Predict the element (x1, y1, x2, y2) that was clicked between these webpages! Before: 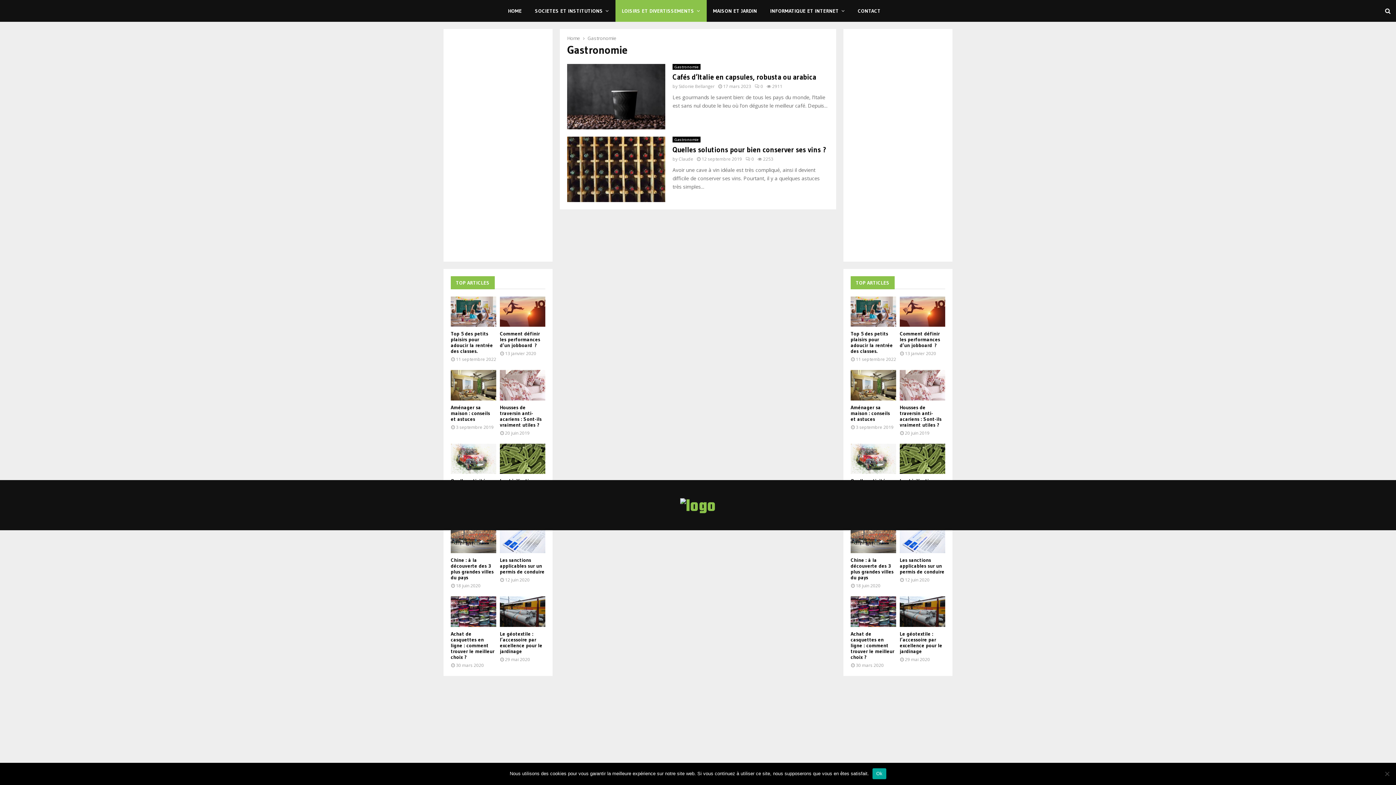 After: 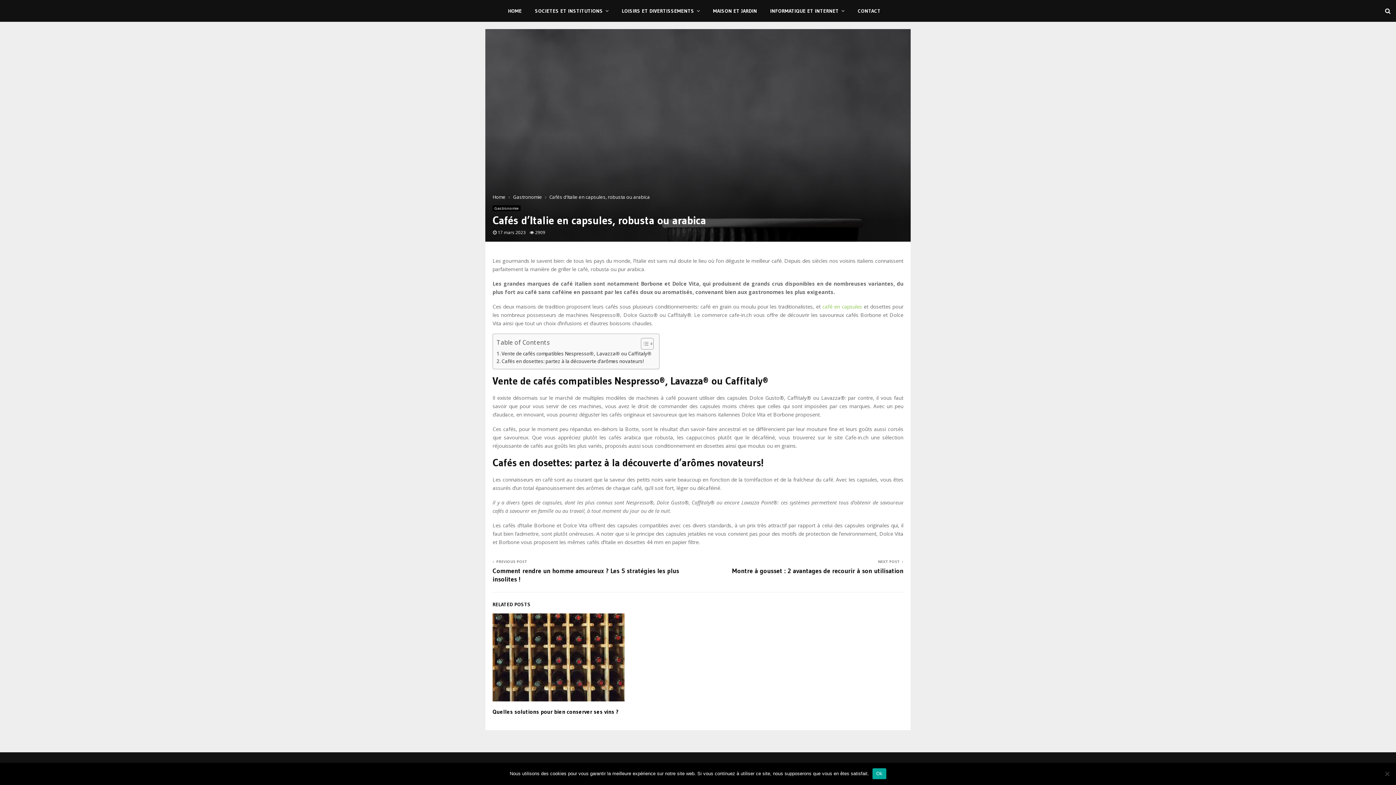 Action: bbox: (723, 83, 751, 89) label: 17 mars 2023